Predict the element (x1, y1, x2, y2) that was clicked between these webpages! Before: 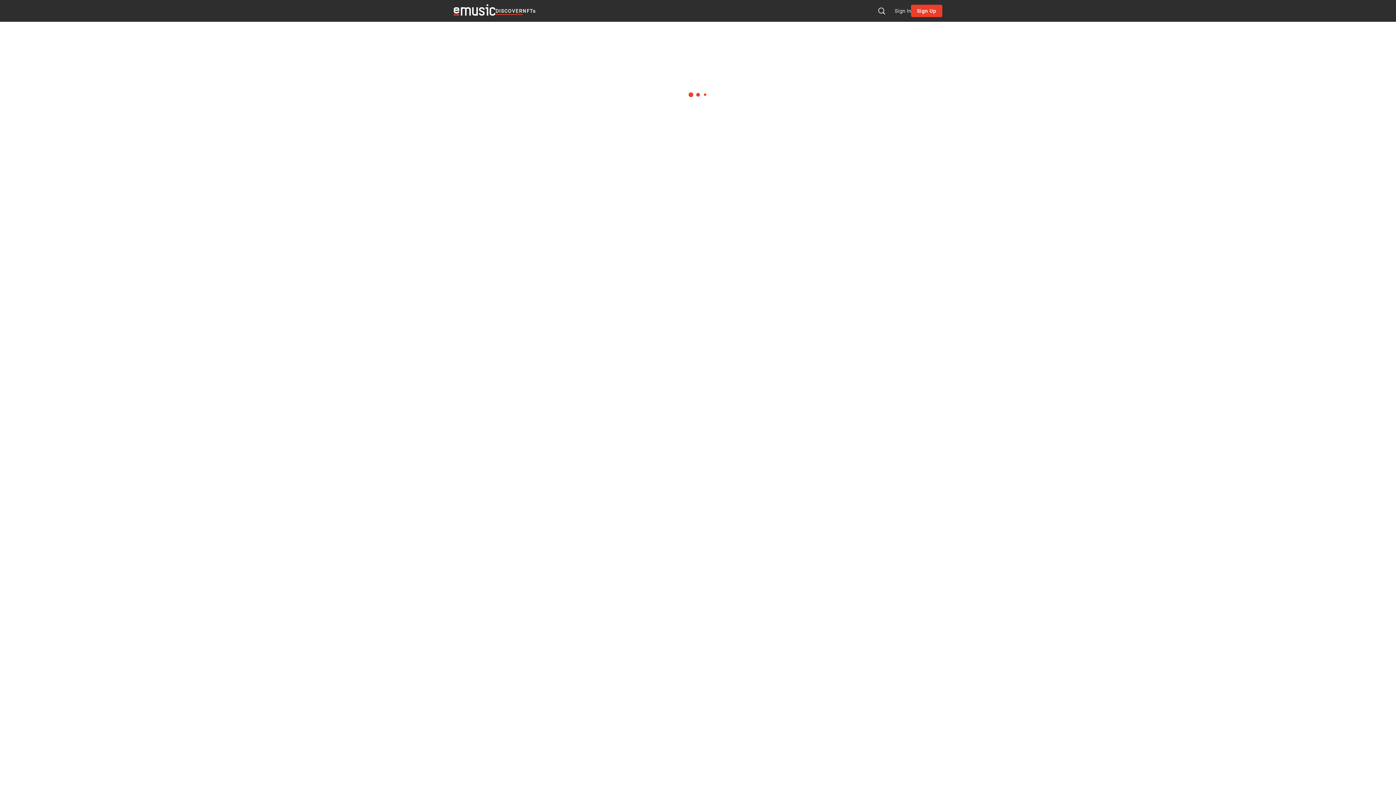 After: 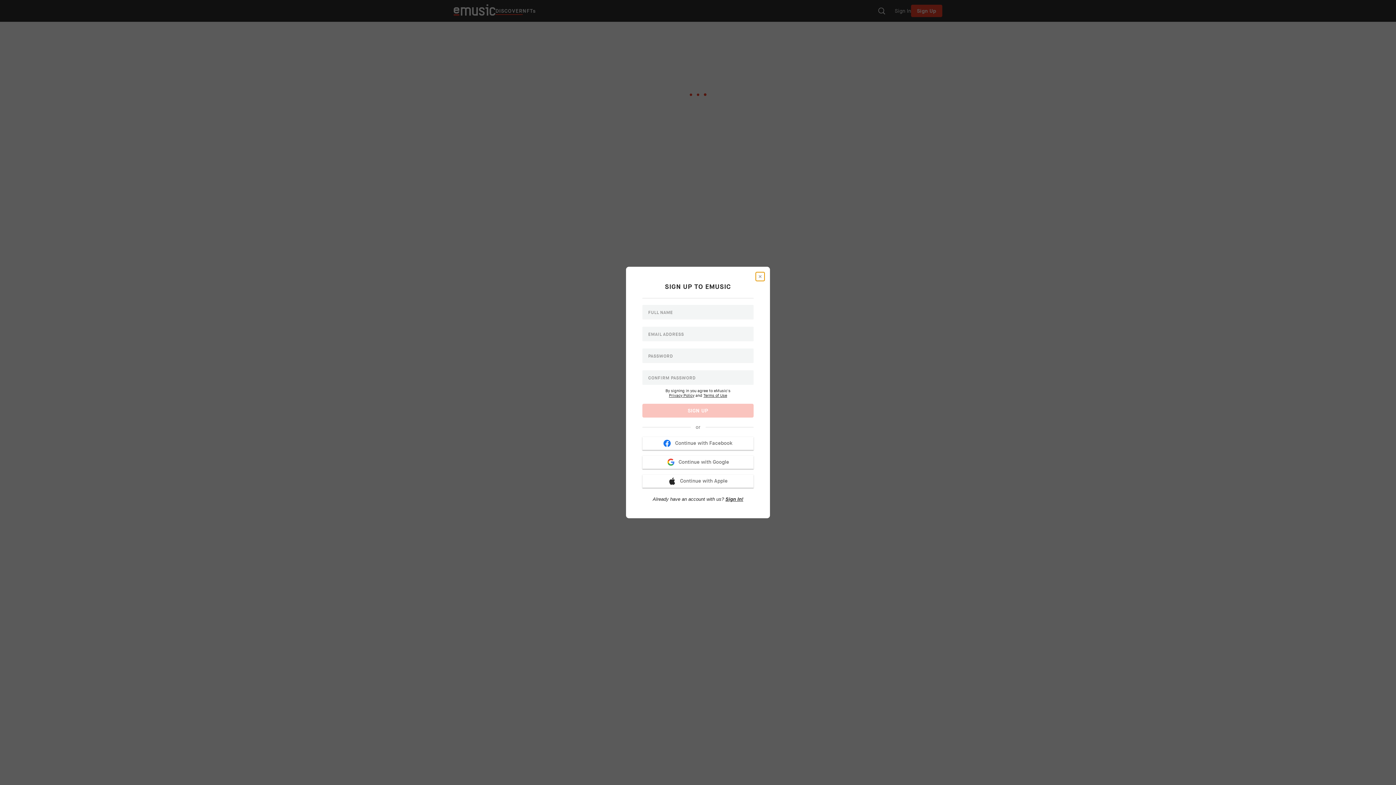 Action: bbox: (911, 4, 942, 17) label: Sign Up